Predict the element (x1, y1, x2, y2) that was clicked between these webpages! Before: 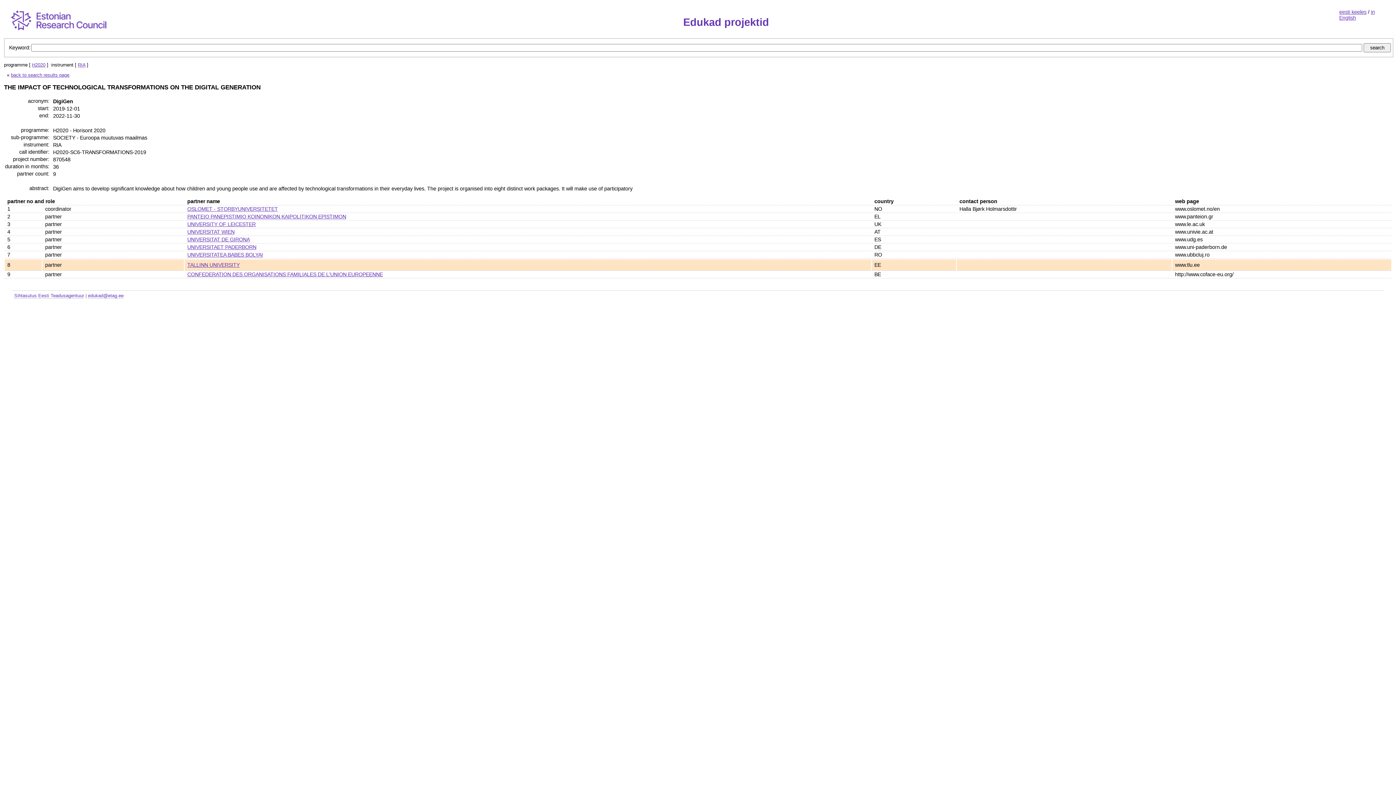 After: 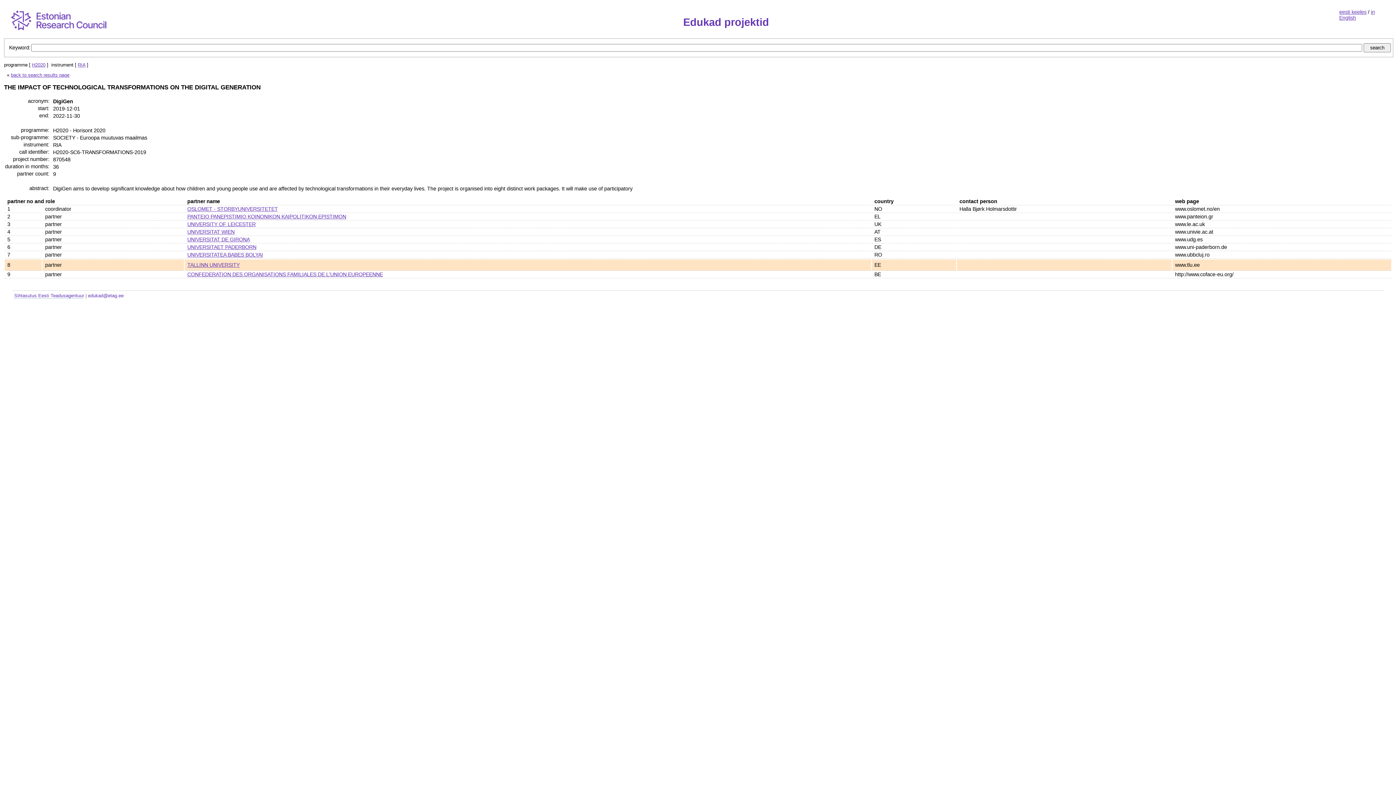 Action: label: edukad@etag.ee bbox: (88, 292, 123, 298)